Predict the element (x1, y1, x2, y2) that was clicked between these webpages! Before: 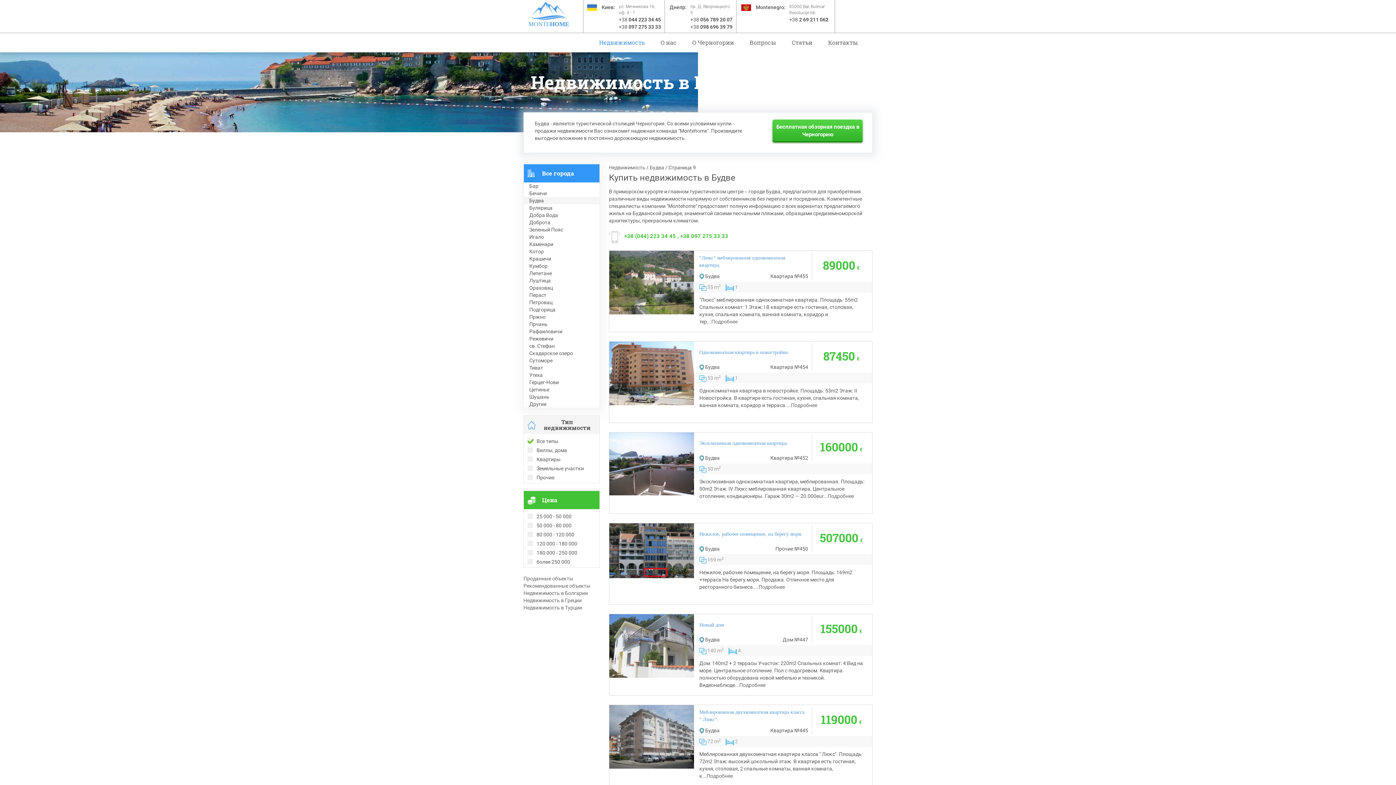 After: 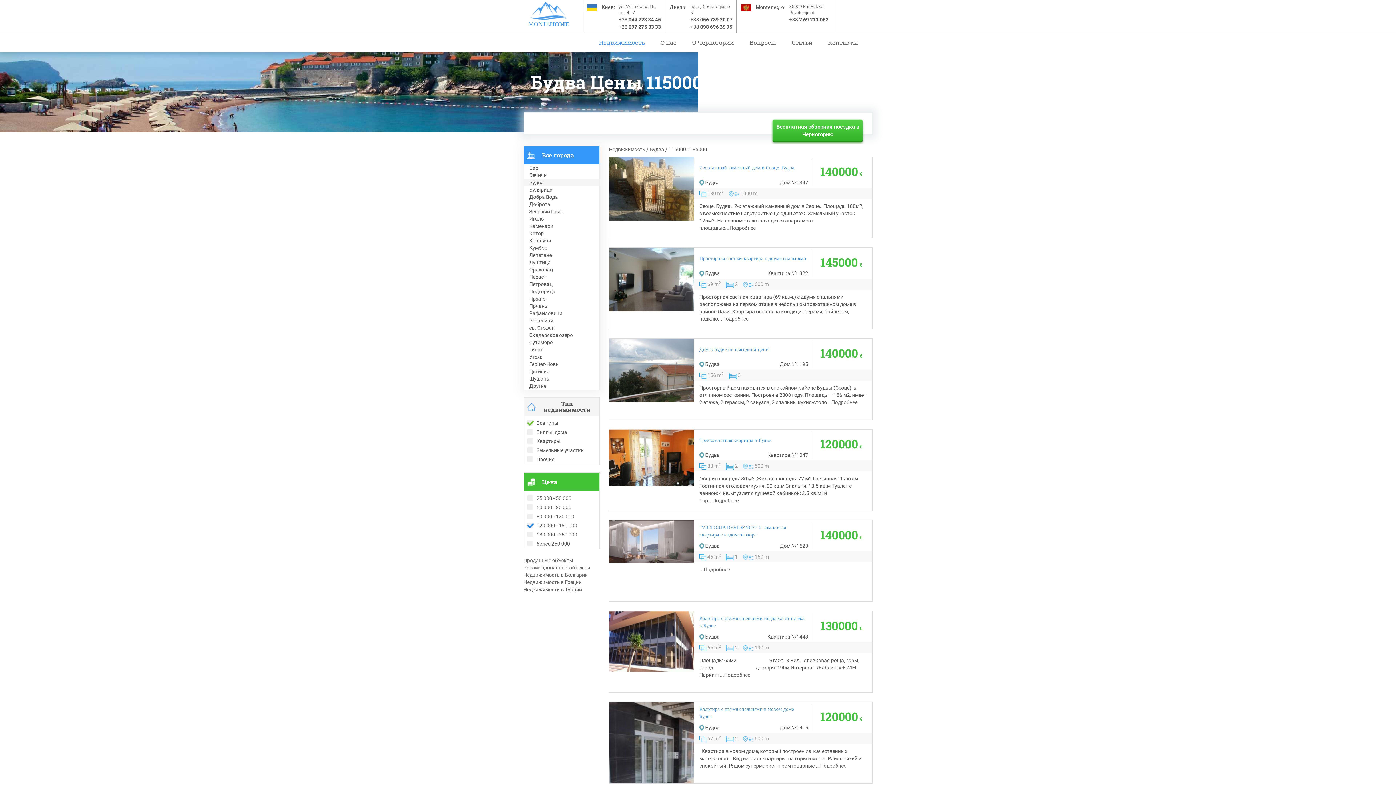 Action: label: 120 000 - 180 000 bbox: (536, 540, 599, 547)